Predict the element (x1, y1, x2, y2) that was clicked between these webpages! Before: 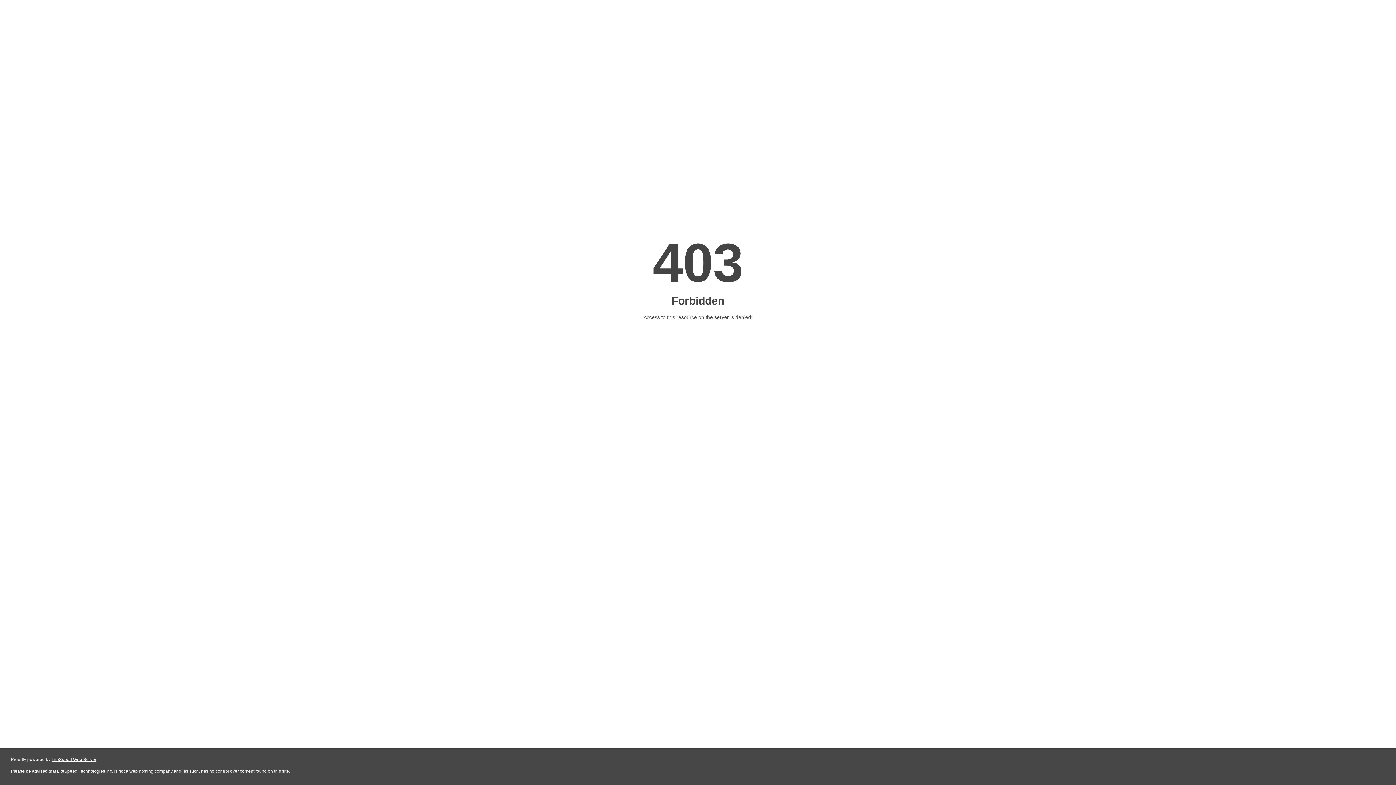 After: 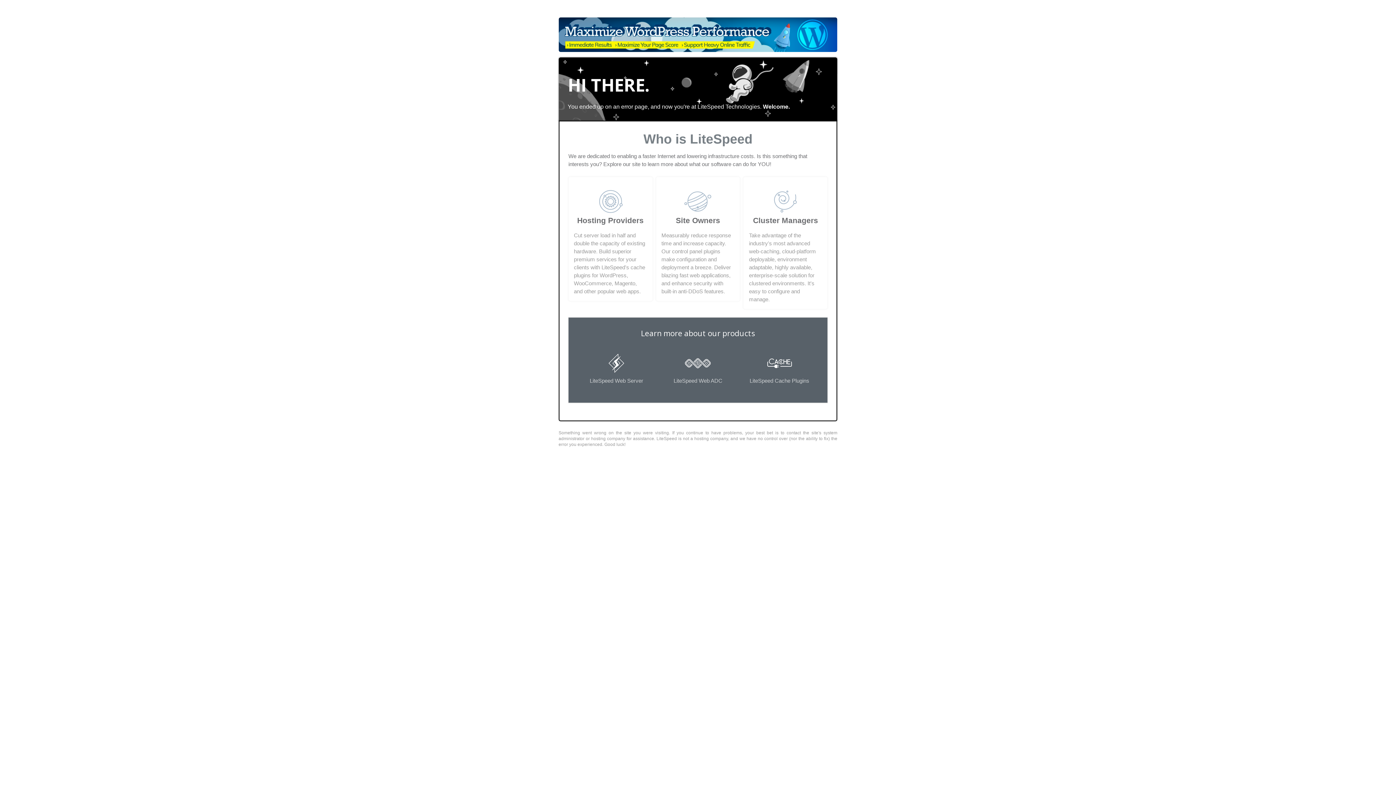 Action: bbox: (51, 757, 96, 762) label: LiteSpeed Web Server